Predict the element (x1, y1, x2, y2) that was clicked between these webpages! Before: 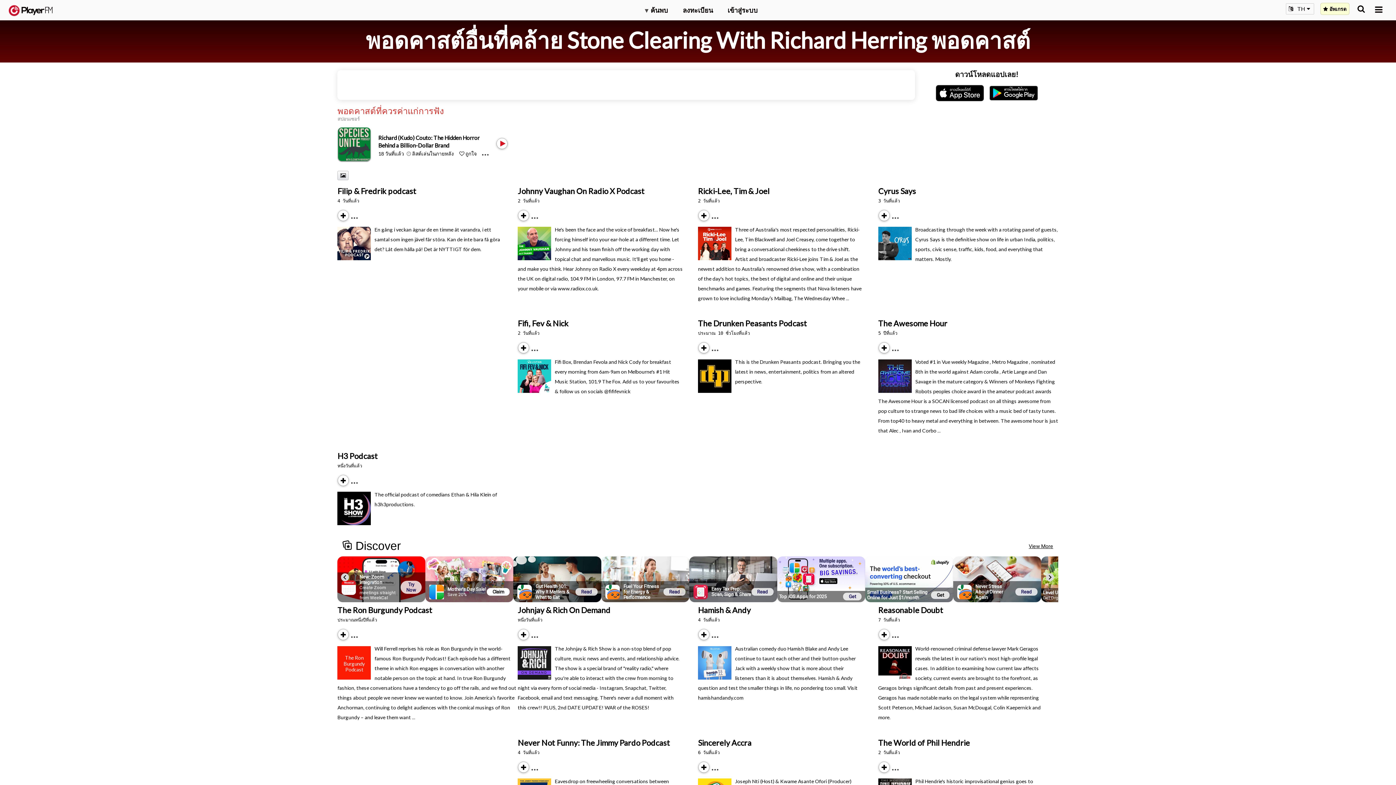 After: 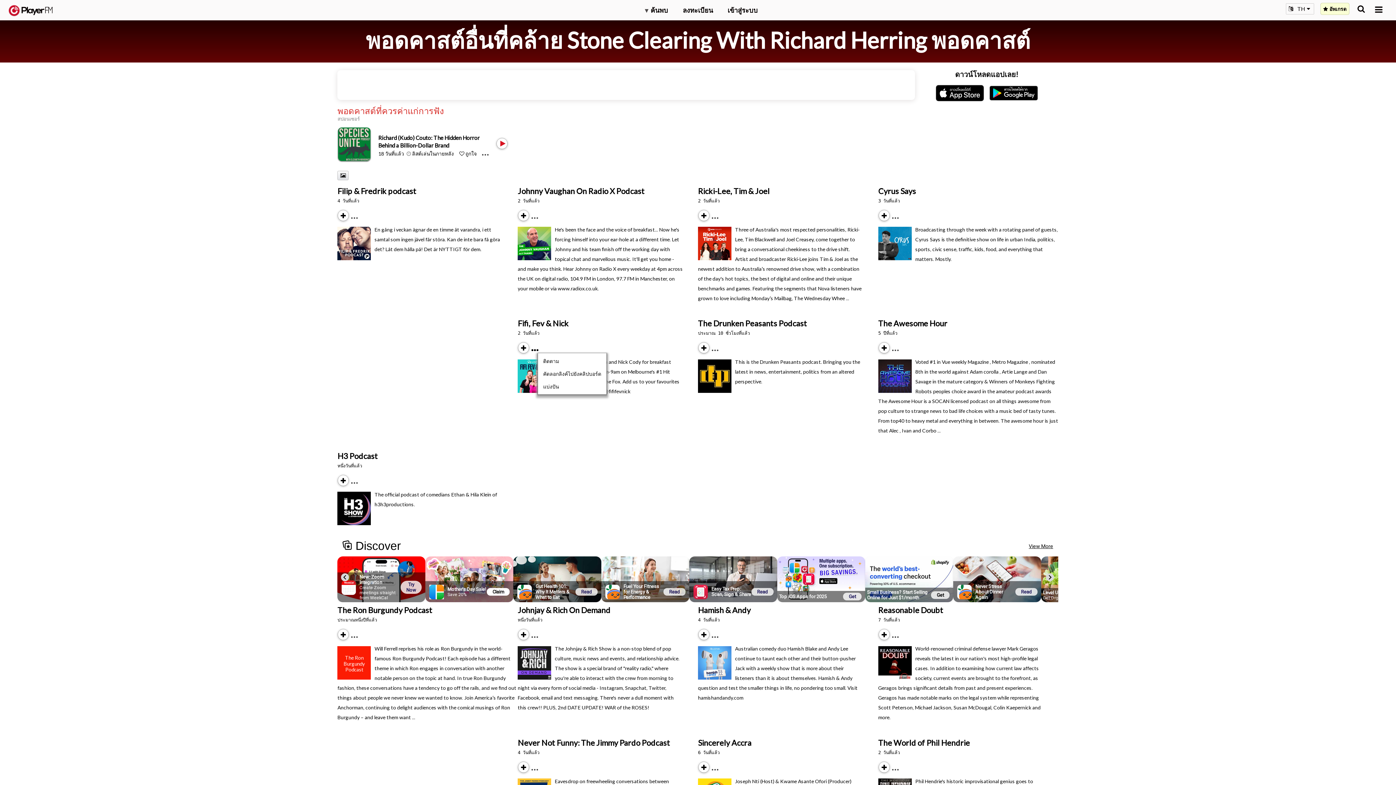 Action: label: Menu launcher bbox: (531, 345, 544, 351)